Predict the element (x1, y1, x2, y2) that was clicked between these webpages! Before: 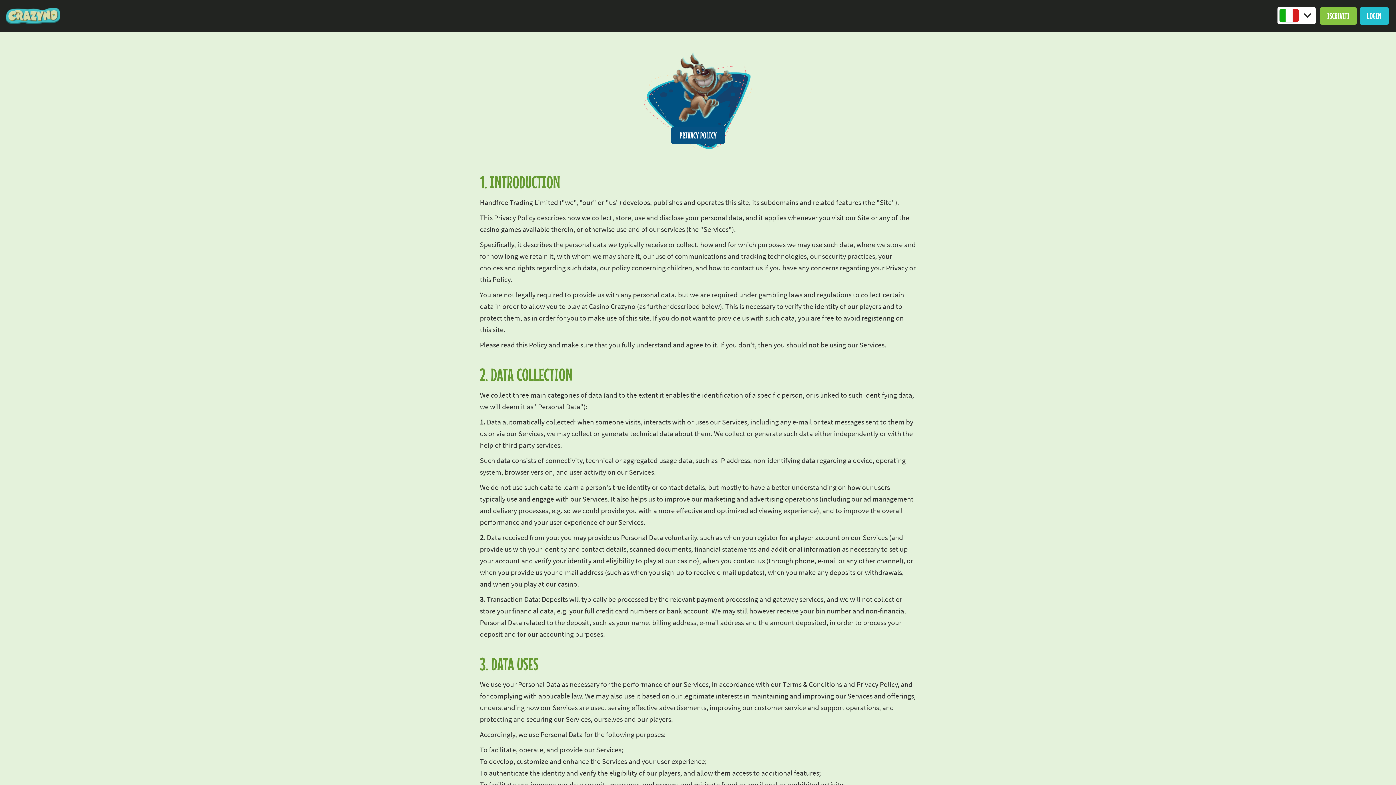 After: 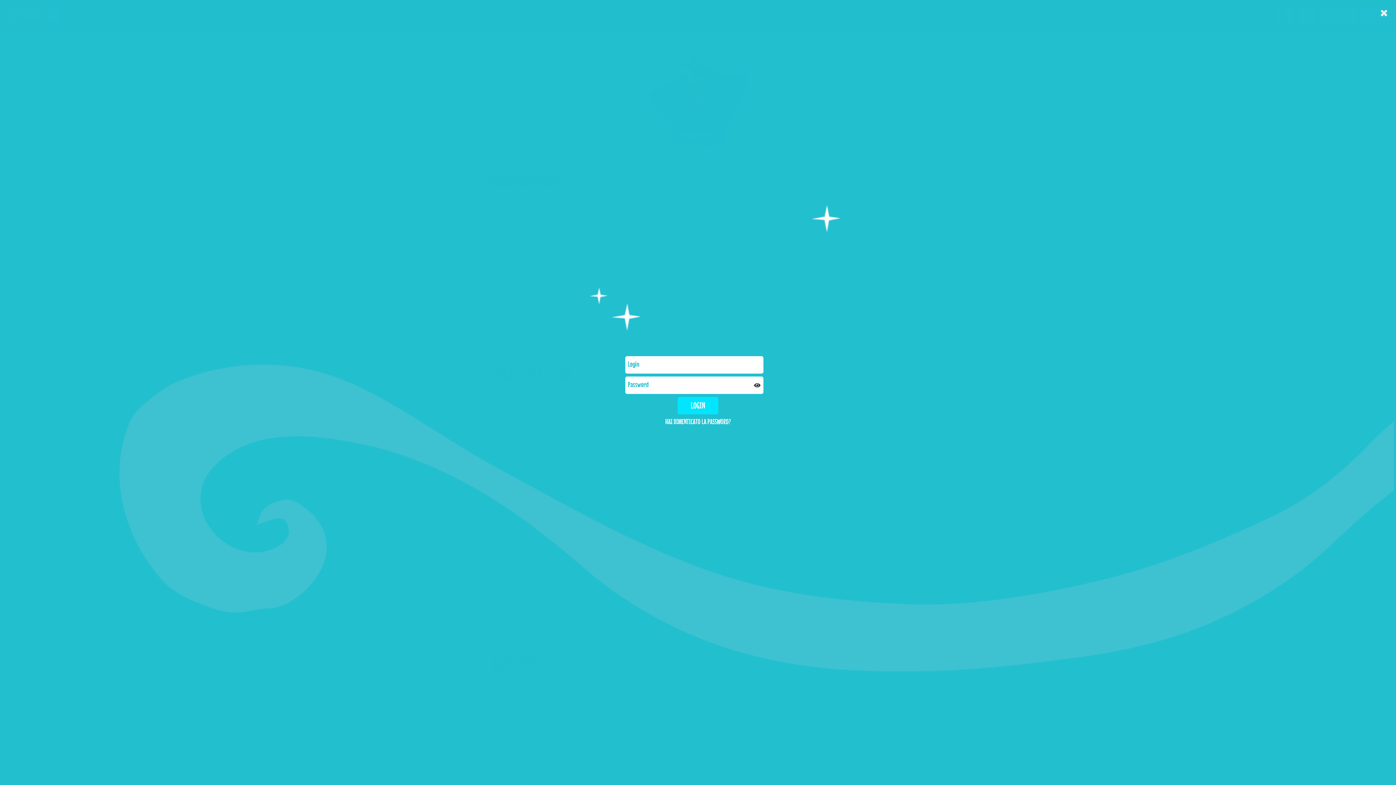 Action: label: LOGIN bbox: (1359, 7, 1389, 24)